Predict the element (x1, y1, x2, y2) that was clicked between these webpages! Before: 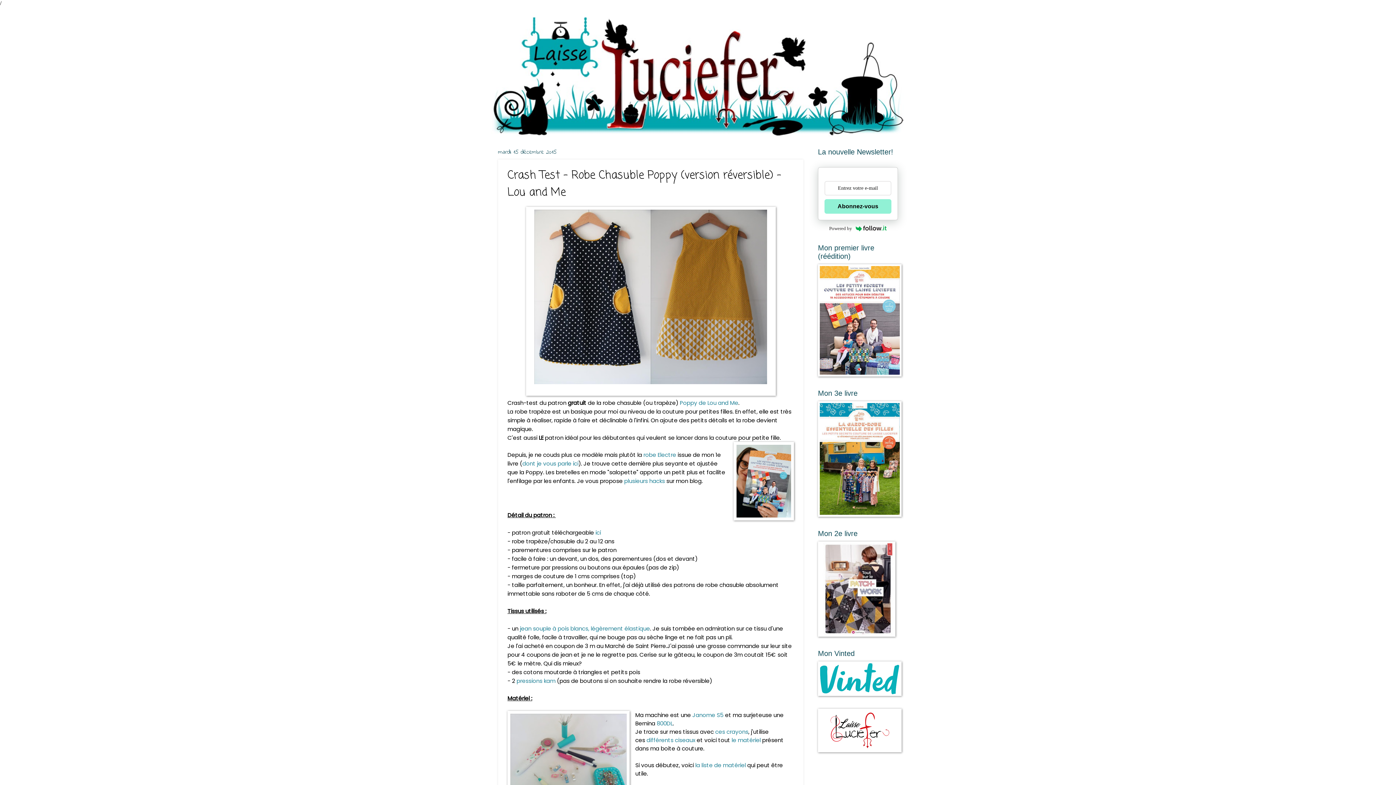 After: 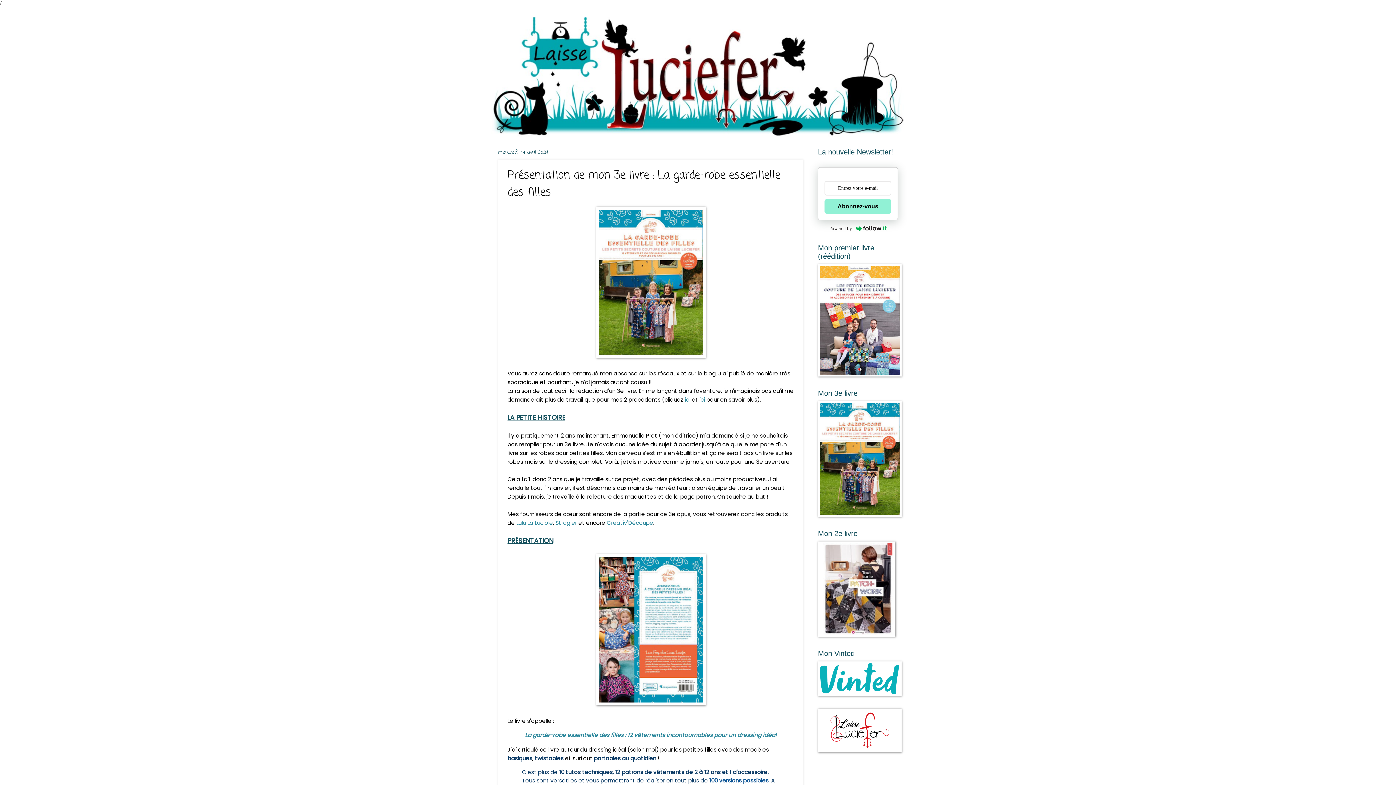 Action: bbox: (818, 512, 901, 518)